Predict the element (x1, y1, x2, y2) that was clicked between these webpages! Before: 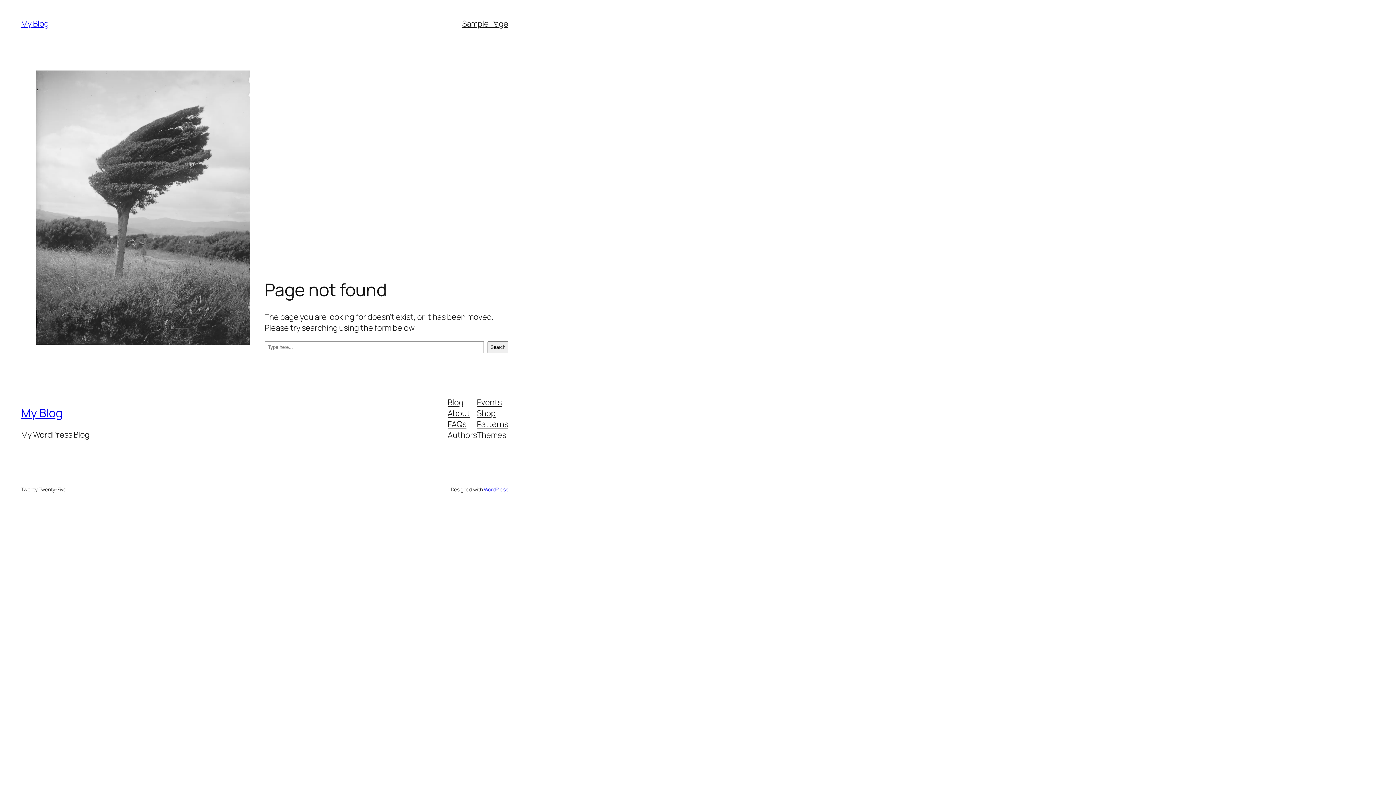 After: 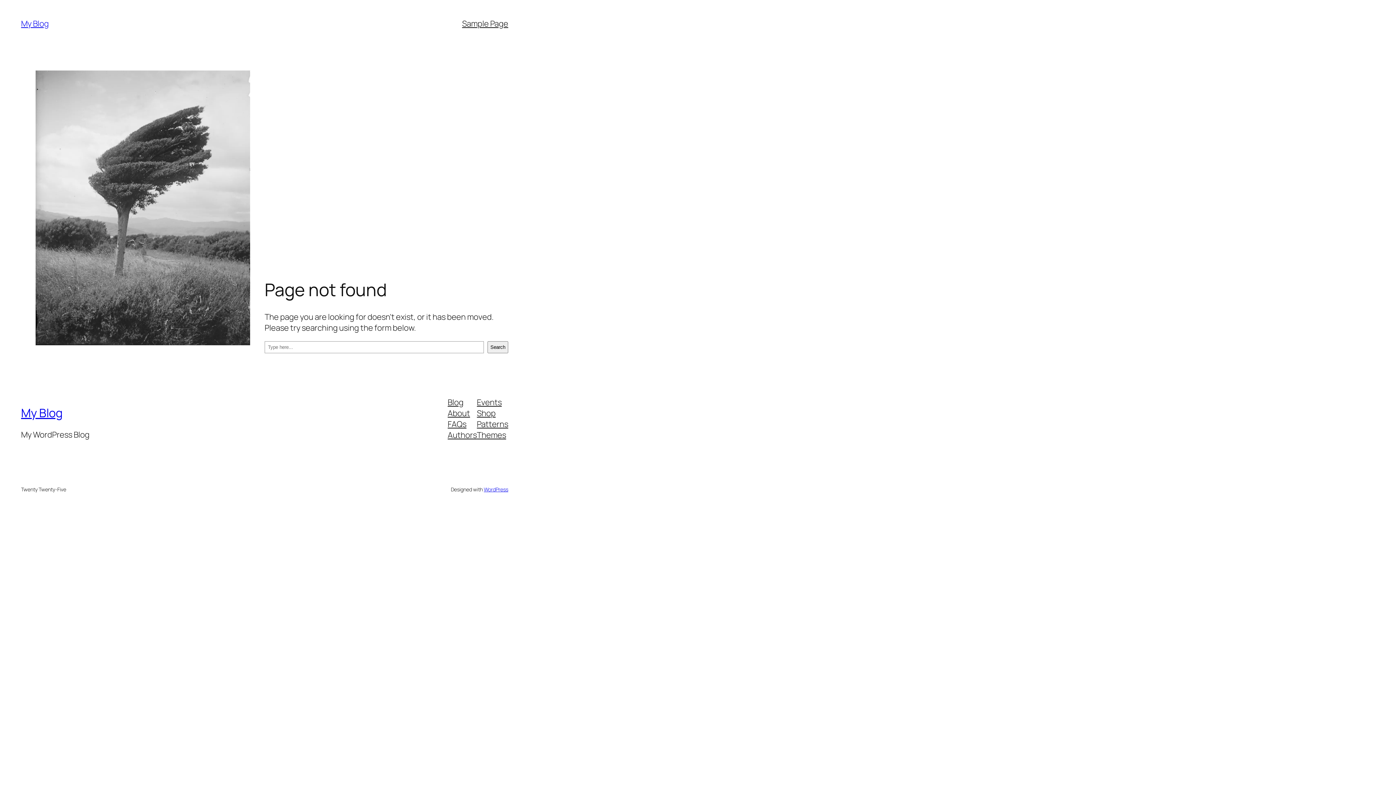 Action: label: Shop bbox: (477, 407, 495, 418)